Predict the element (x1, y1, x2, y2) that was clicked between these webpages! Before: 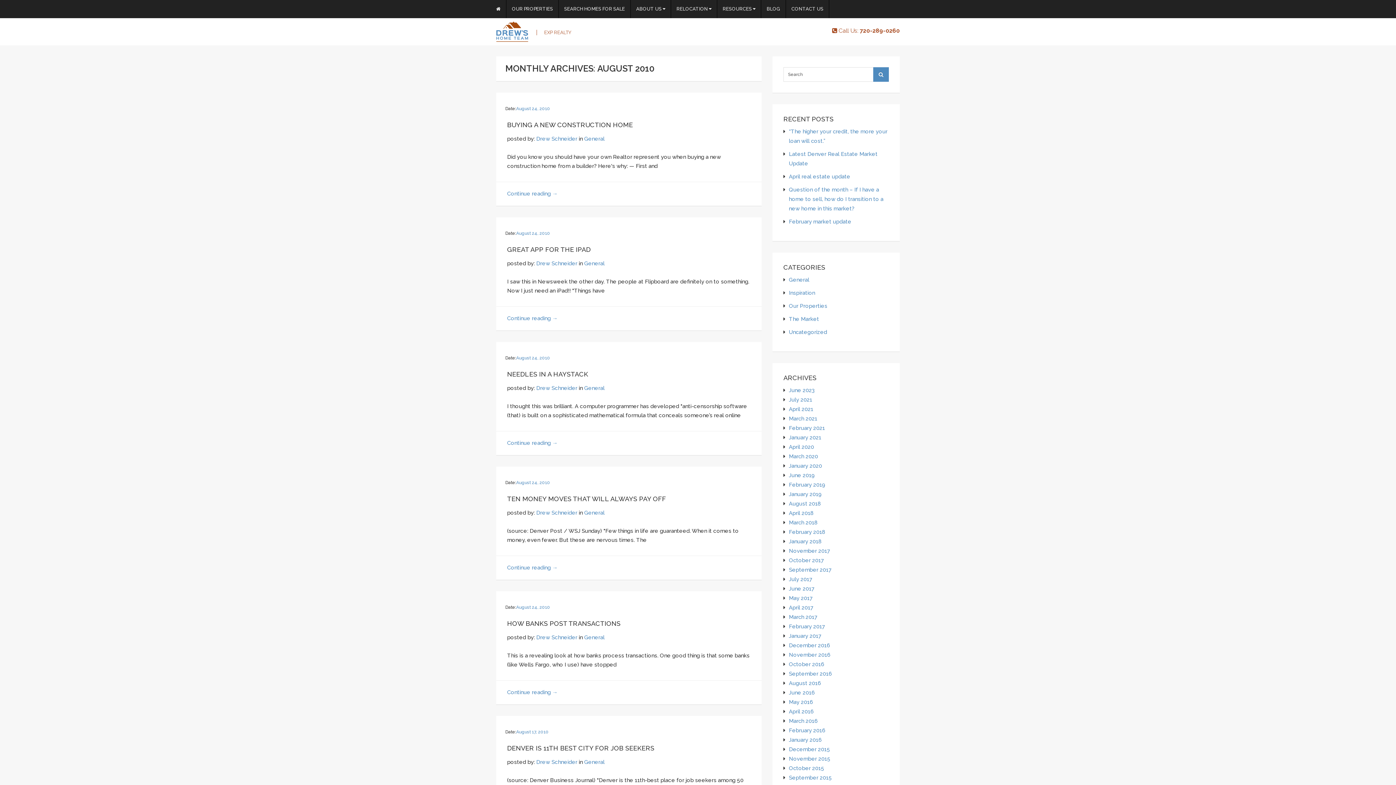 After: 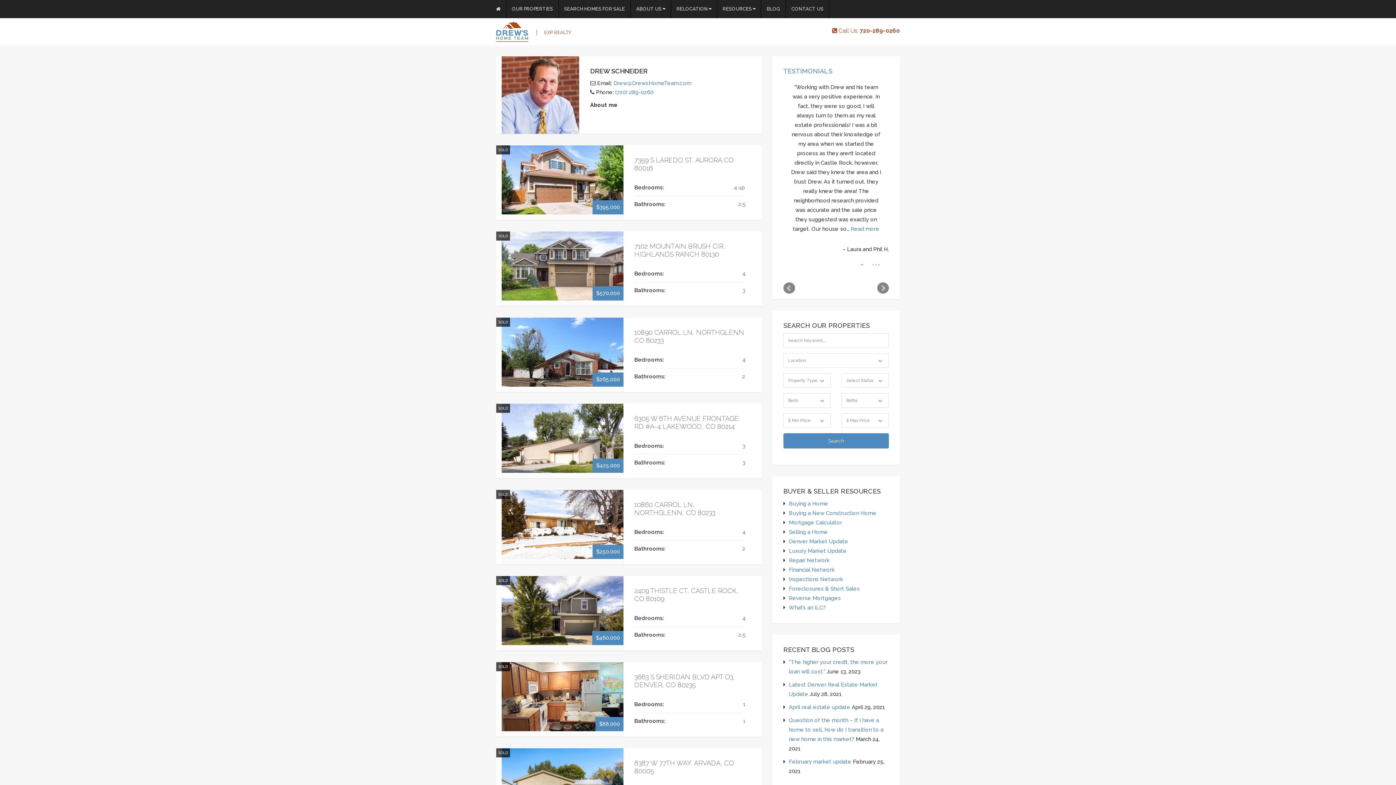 Action: bbox: (536, 634, 577, 641) label: Drew Schneider